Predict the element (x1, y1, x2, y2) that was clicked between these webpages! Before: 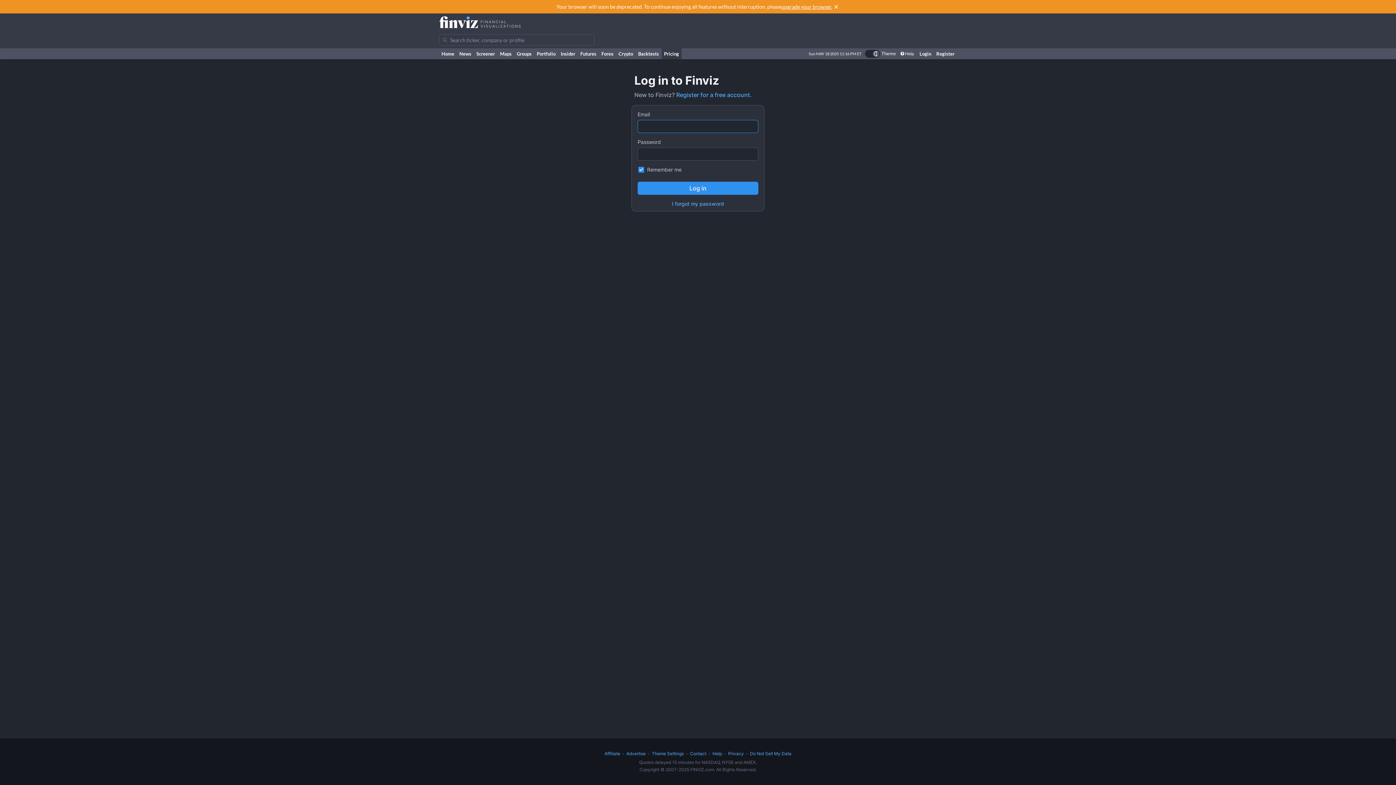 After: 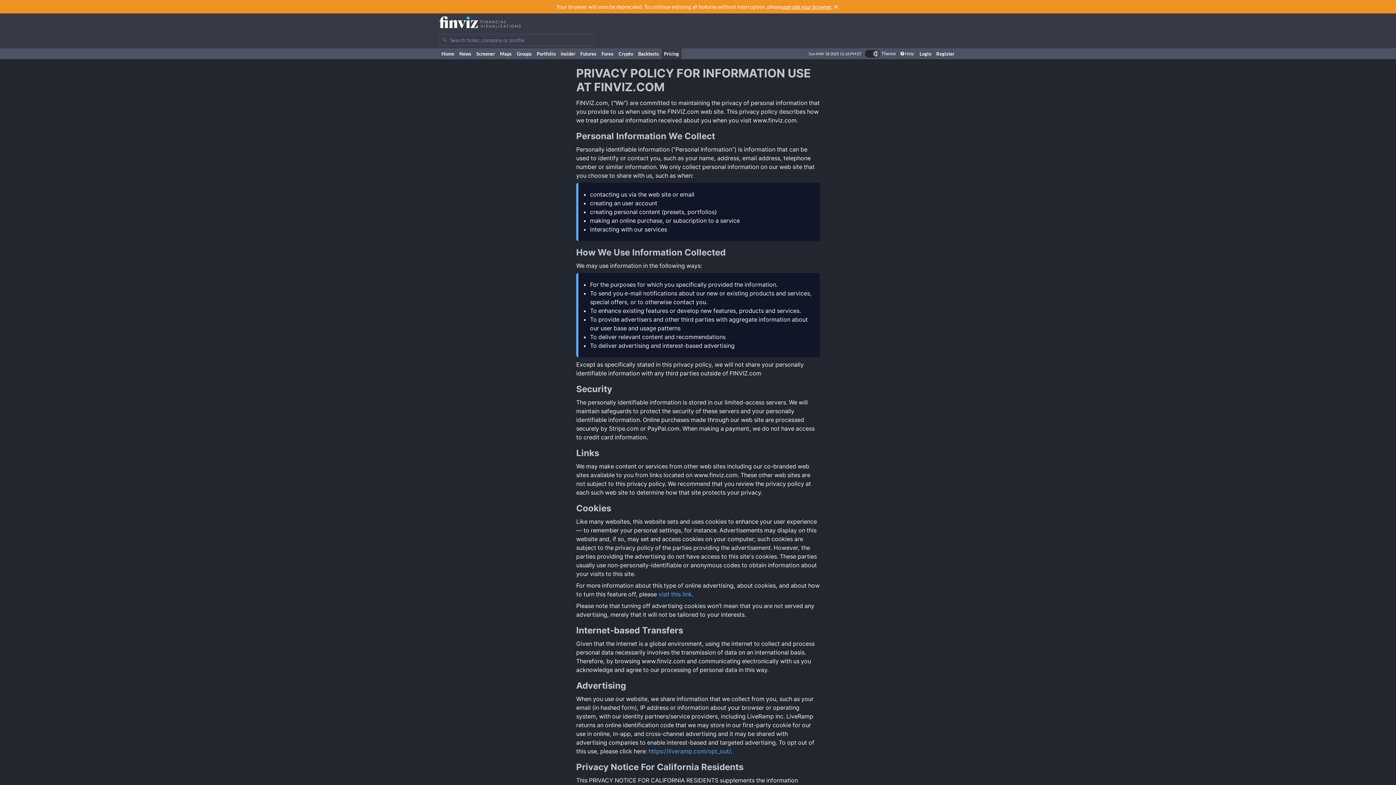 Action: label: Privacy bbox: (728, 751, 744, 756)